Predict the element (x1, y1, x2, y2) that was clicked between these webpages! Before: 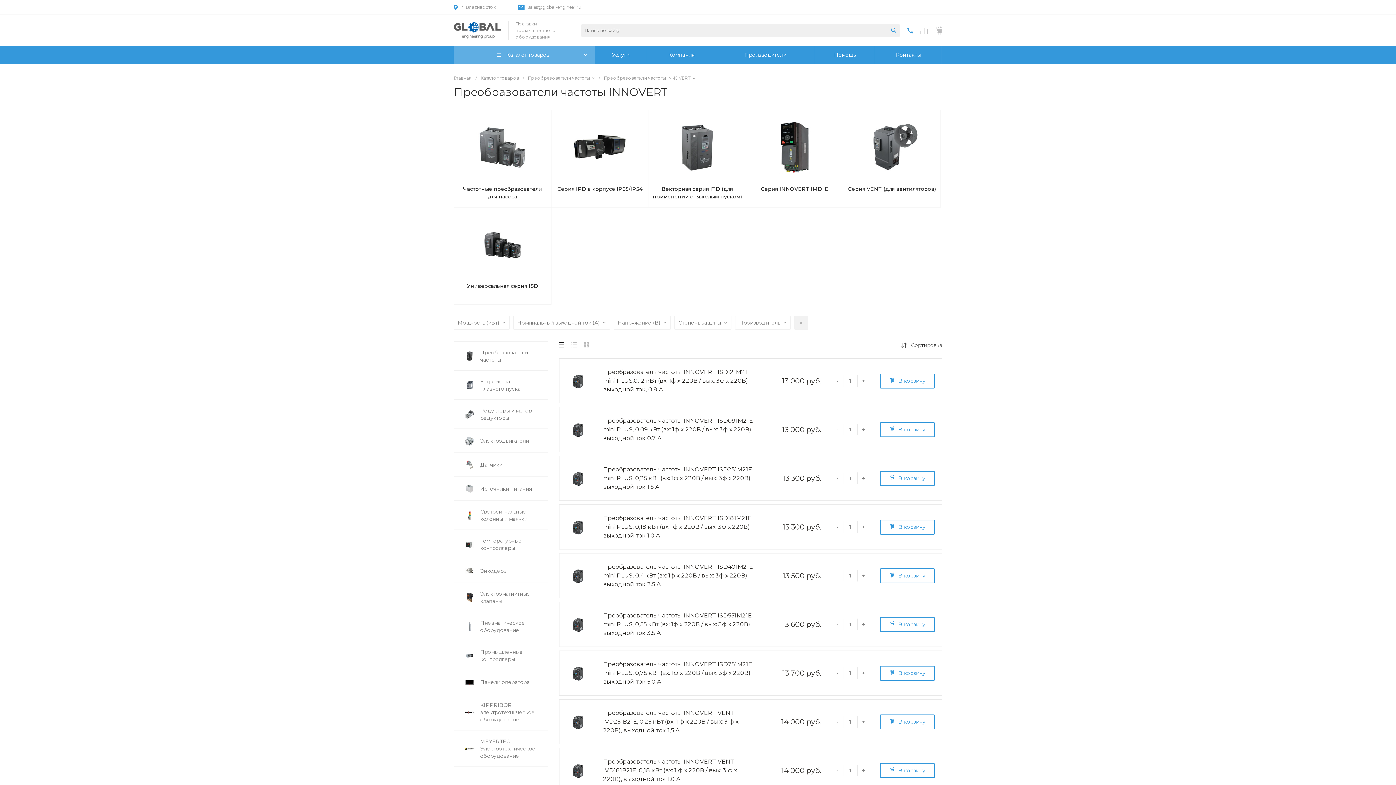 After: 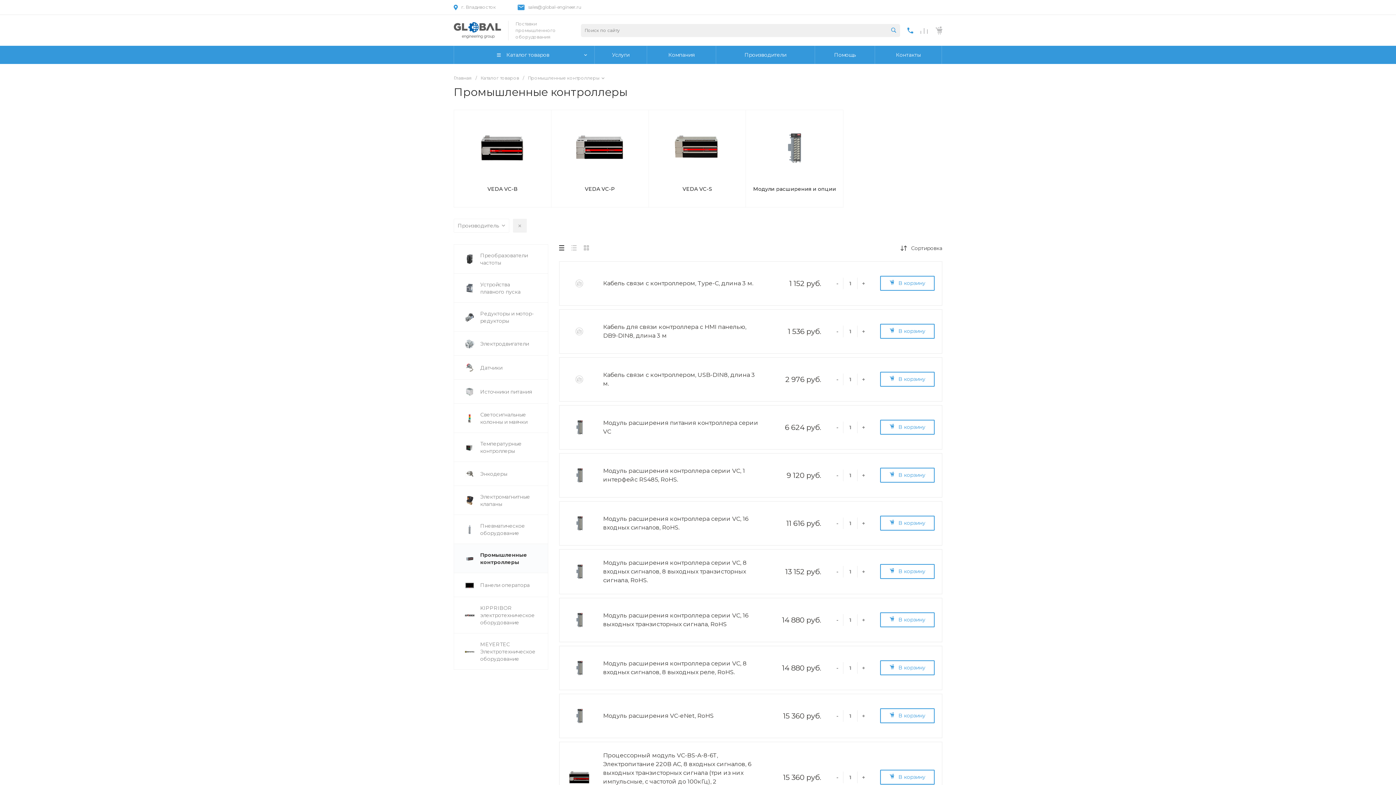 Action: label: Промышленные контроллеры bbox: (454, 641, 548, 670)